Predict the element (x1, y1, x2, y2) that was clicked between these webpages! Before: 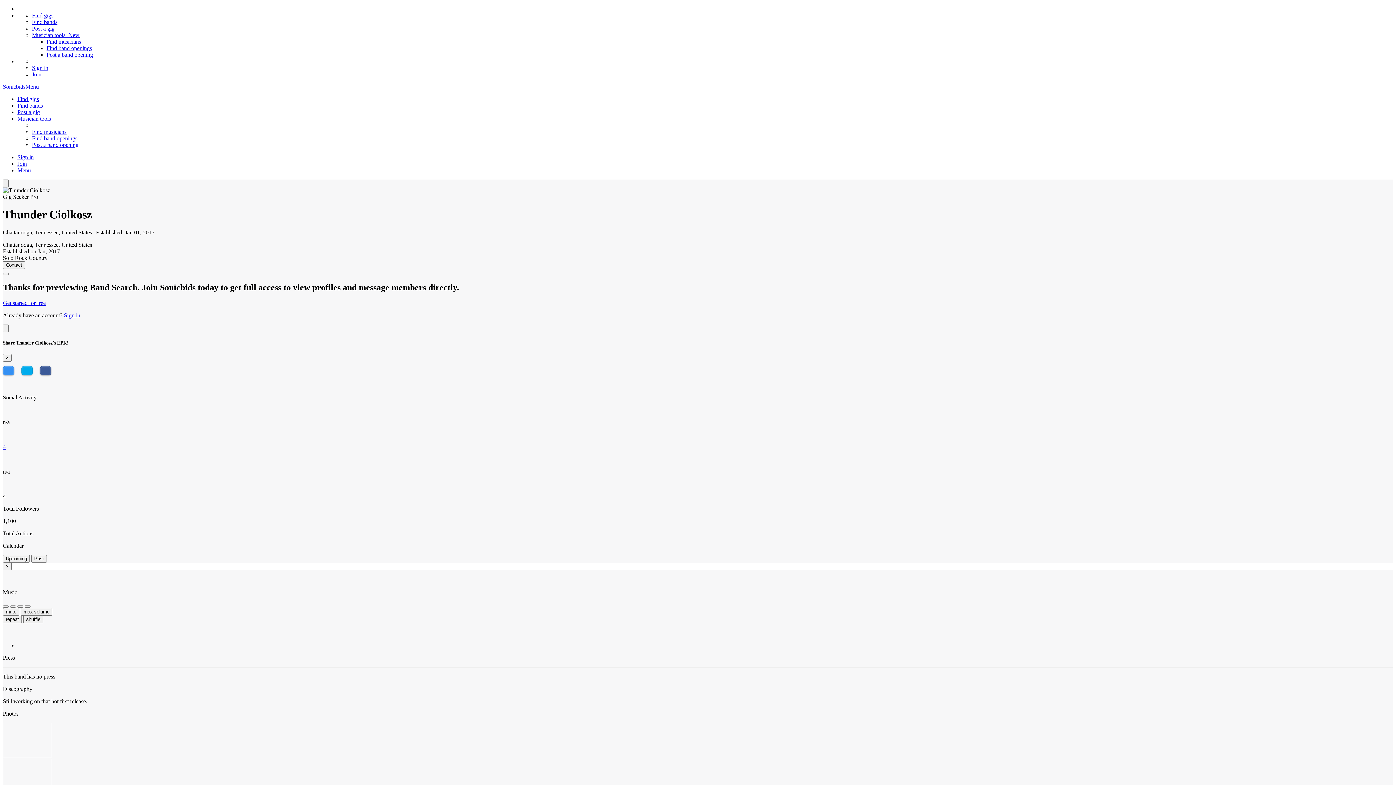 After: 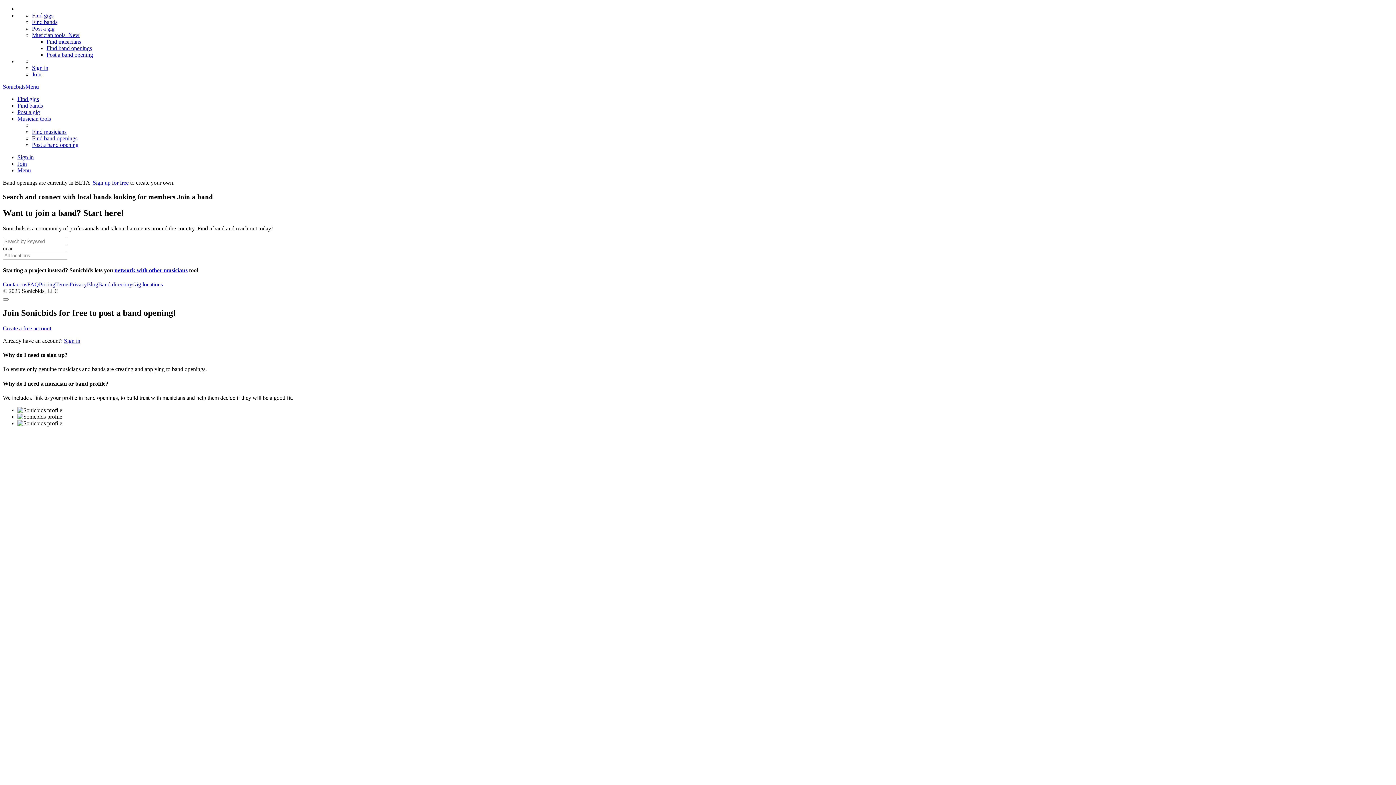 Action: bbox: (46, 45, 92, 51) label: Find band openings